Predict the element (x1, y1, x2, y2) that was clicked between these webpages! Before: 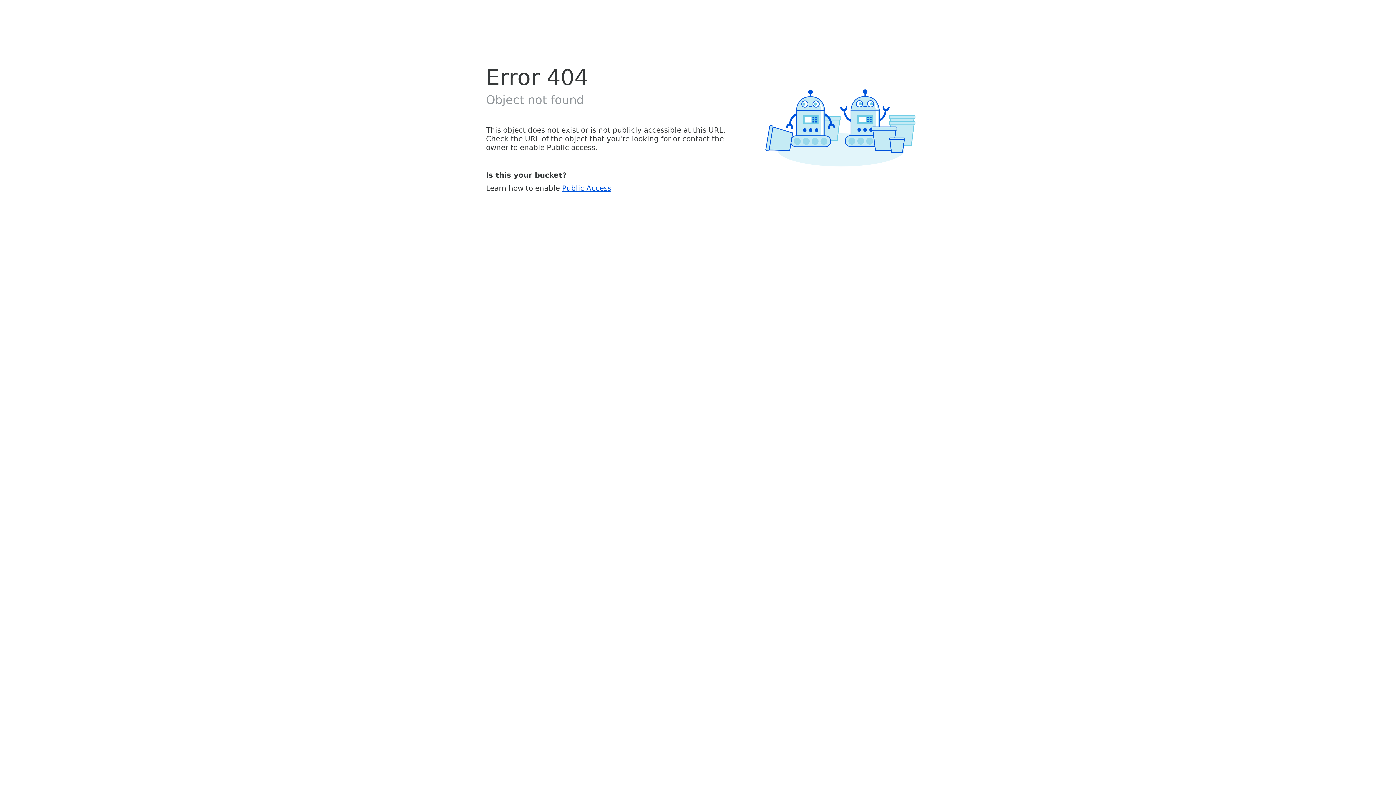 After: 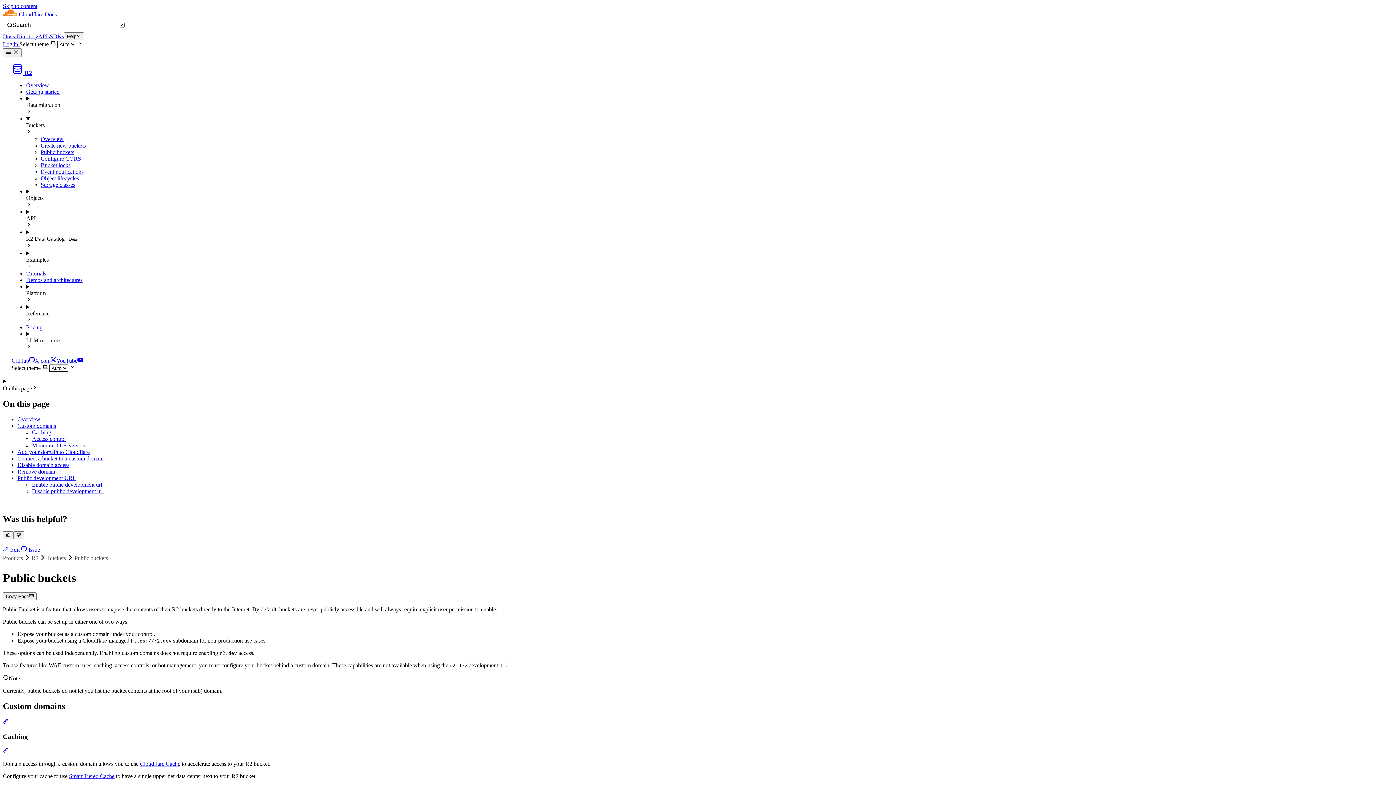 Action: bbox: (562, 183, 611, 192) label: Public Access